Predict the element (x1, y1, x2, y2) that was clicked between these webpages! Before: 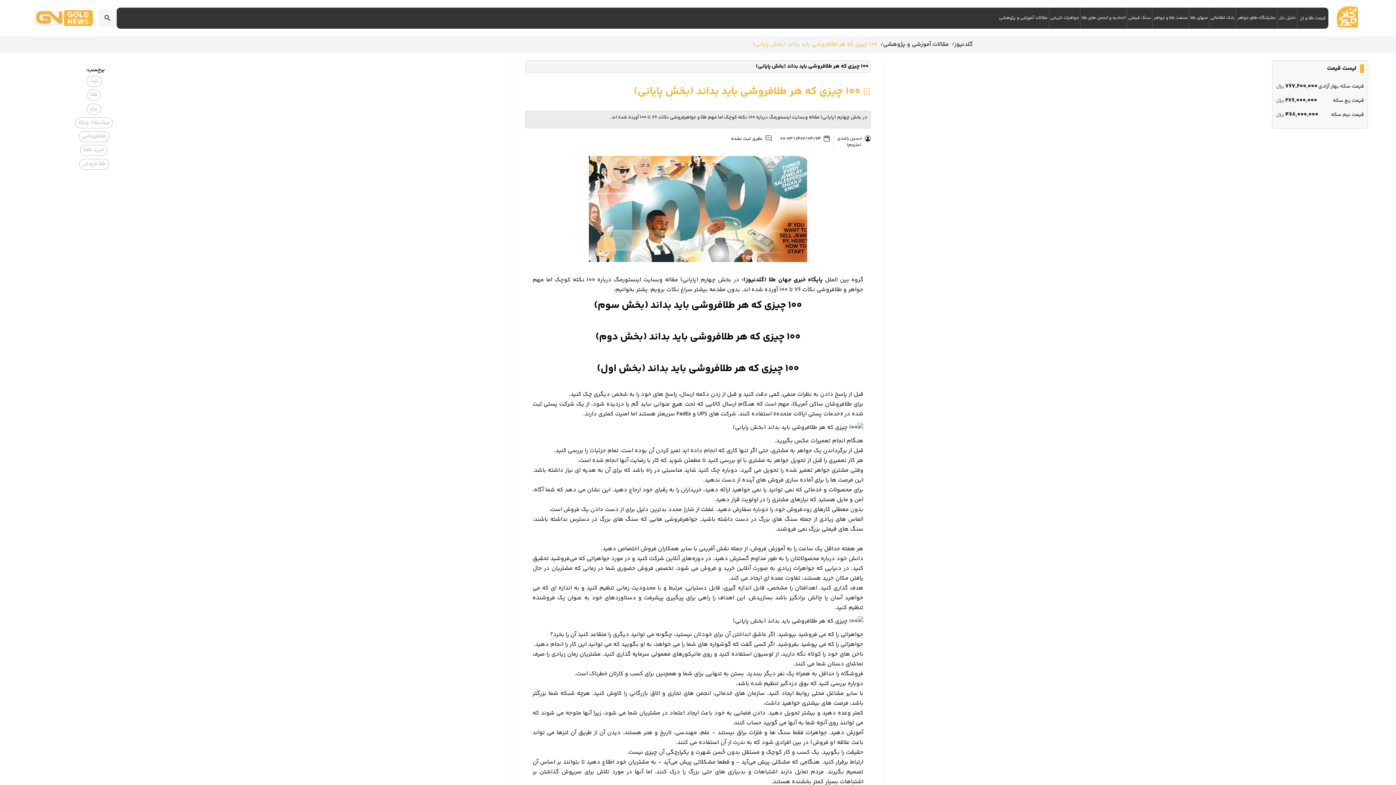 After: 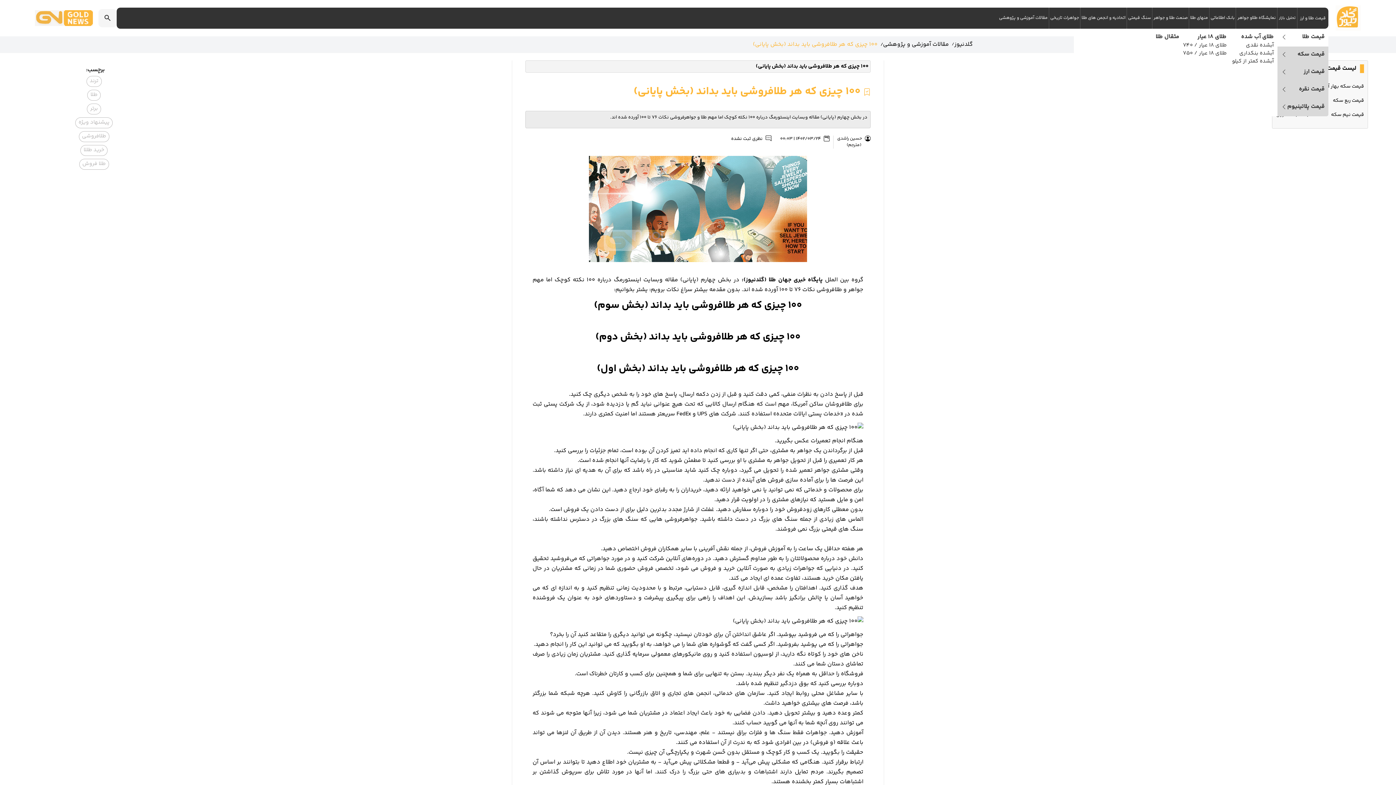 Action: label: قیمت طلا و ارز bbox: (1300, 14, 1326, 21)